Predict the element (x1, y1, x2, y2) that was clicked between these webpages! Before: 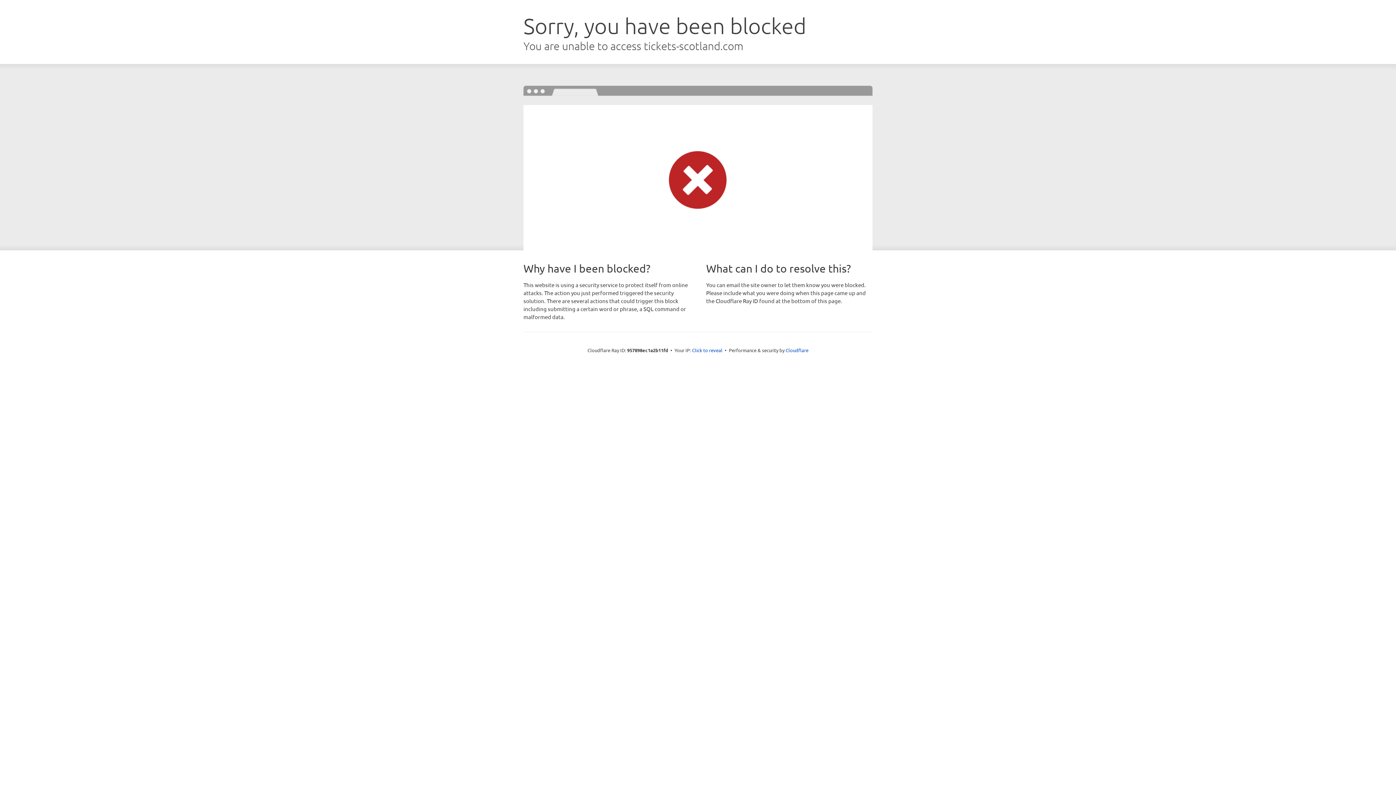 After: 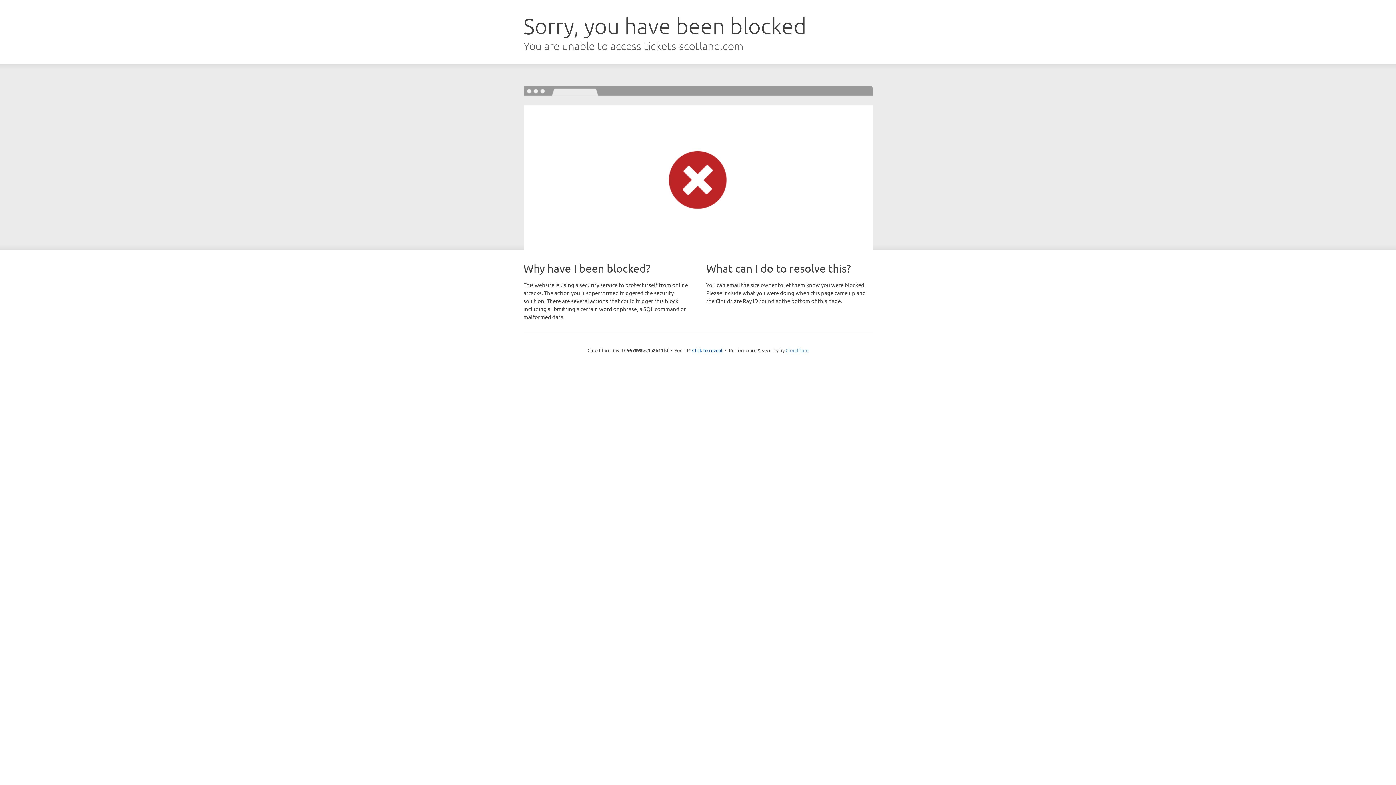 Action: bbox: (785, 347, 808, 353) label: Cloudflare